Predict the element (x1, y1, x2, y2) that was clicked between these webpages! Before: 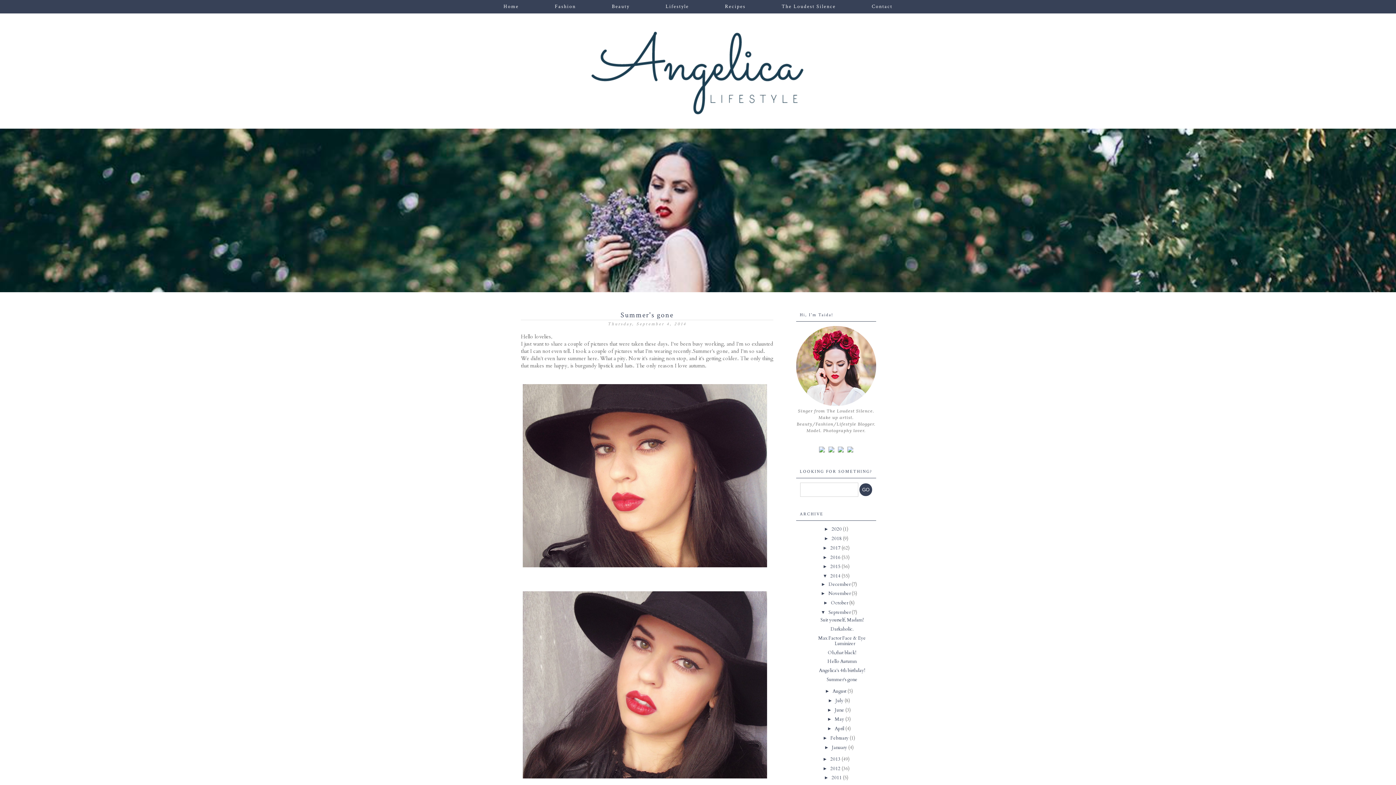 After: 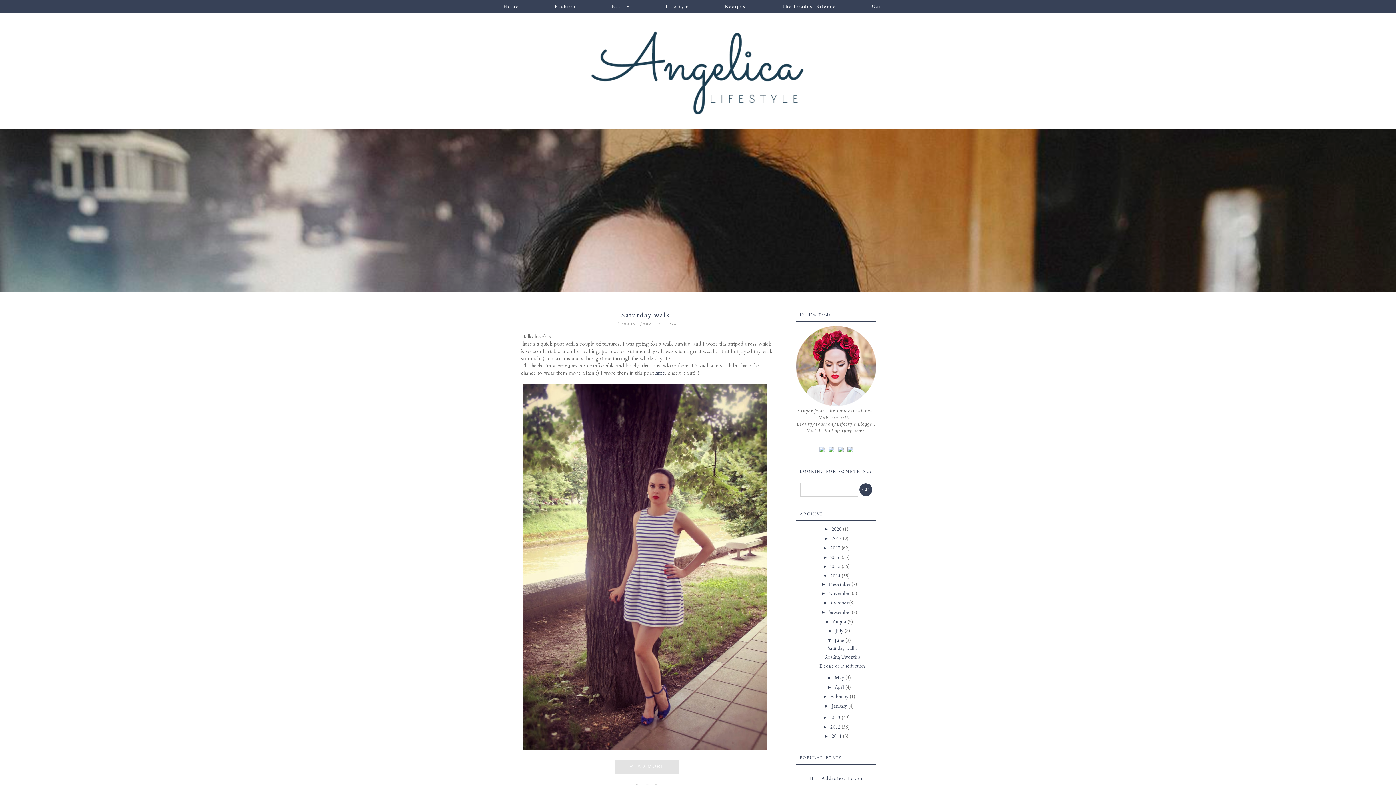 Action: bbox: (835, 707, 845, 713) label: June 